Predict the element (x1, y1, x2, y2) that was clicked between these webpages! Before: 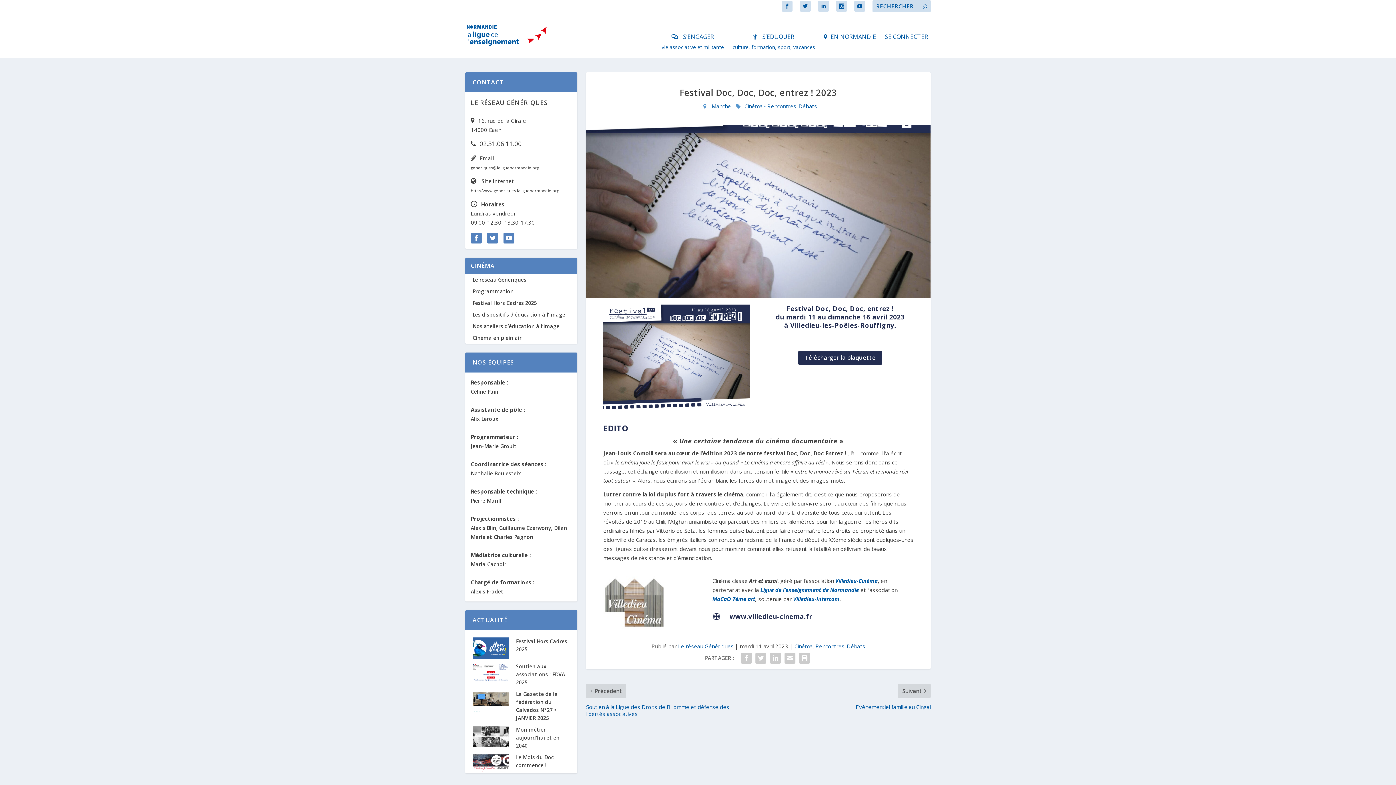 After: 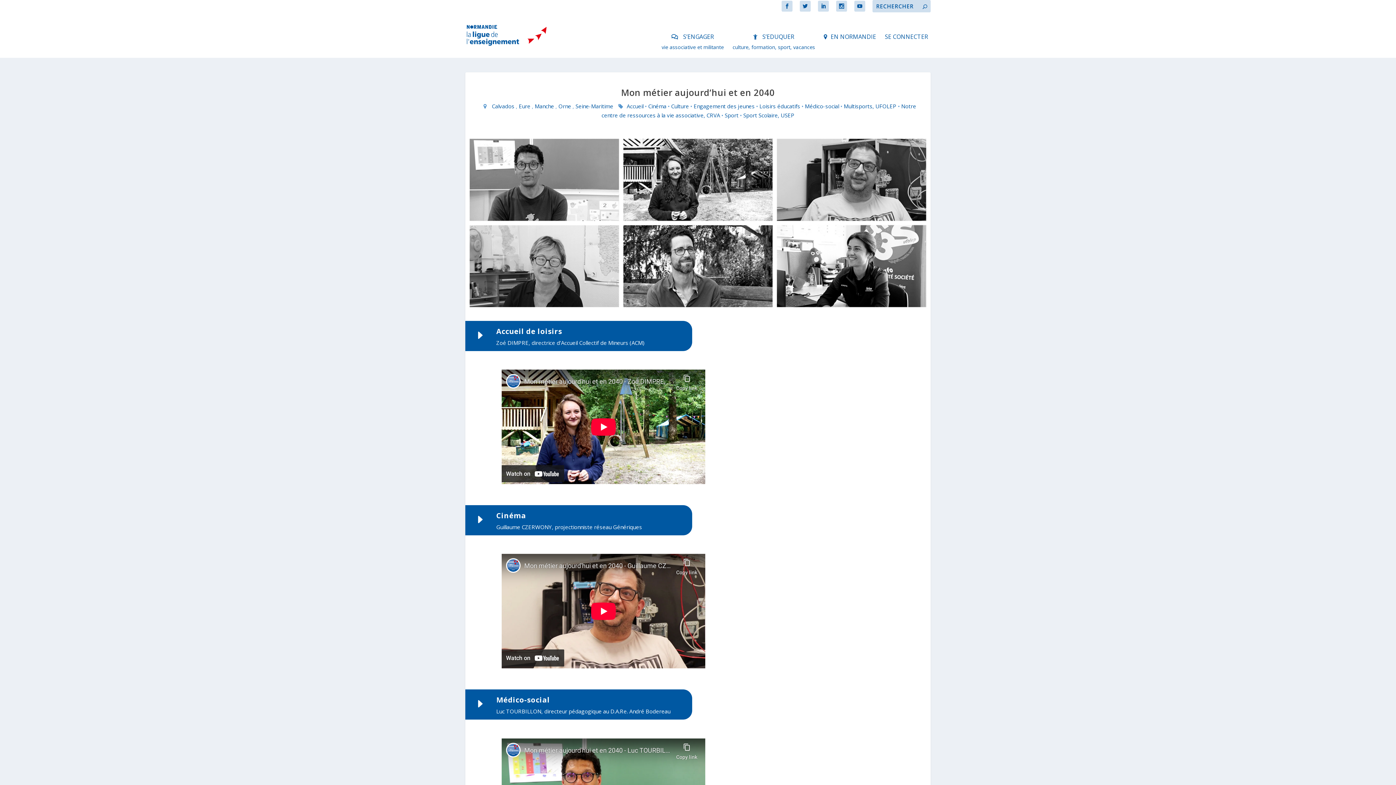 Action: bbox: (472, 726, 508, 747)